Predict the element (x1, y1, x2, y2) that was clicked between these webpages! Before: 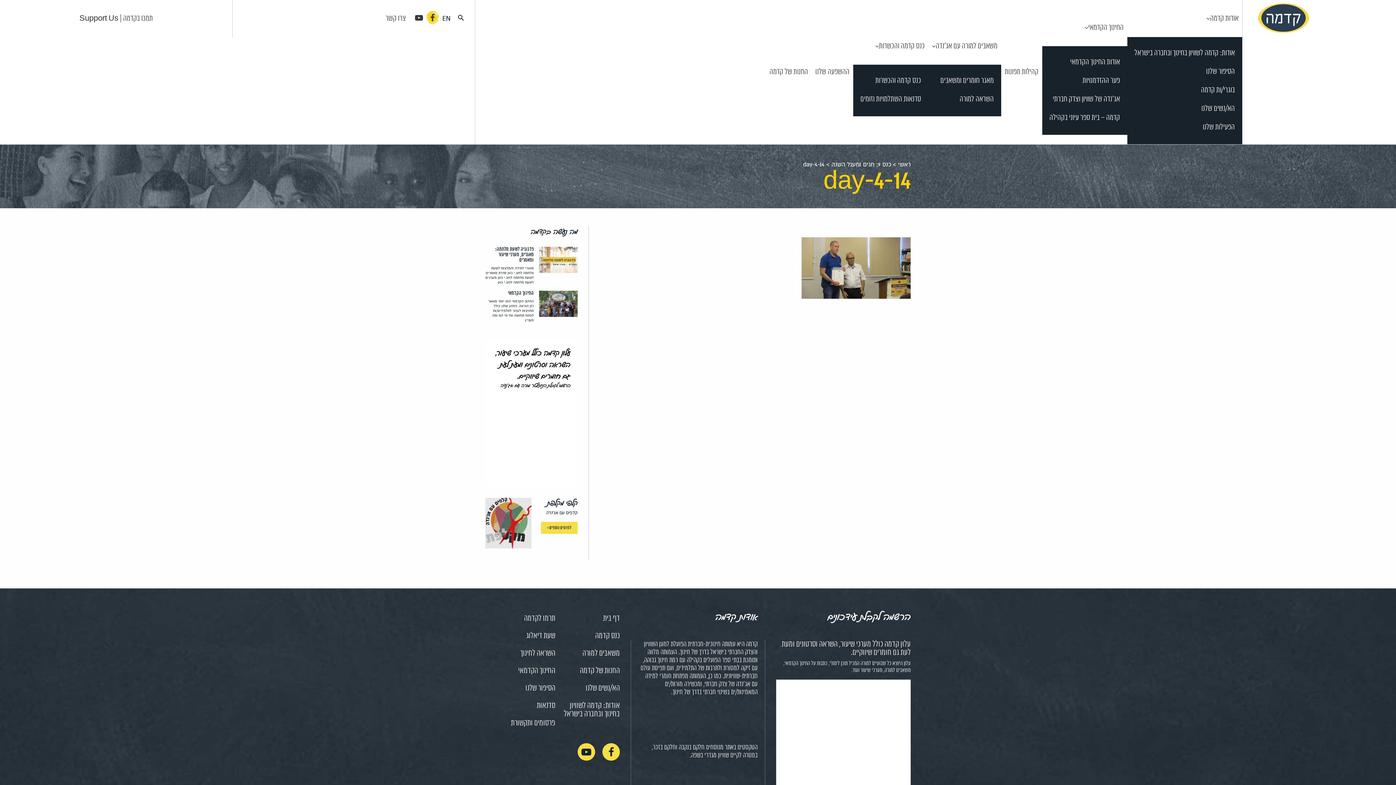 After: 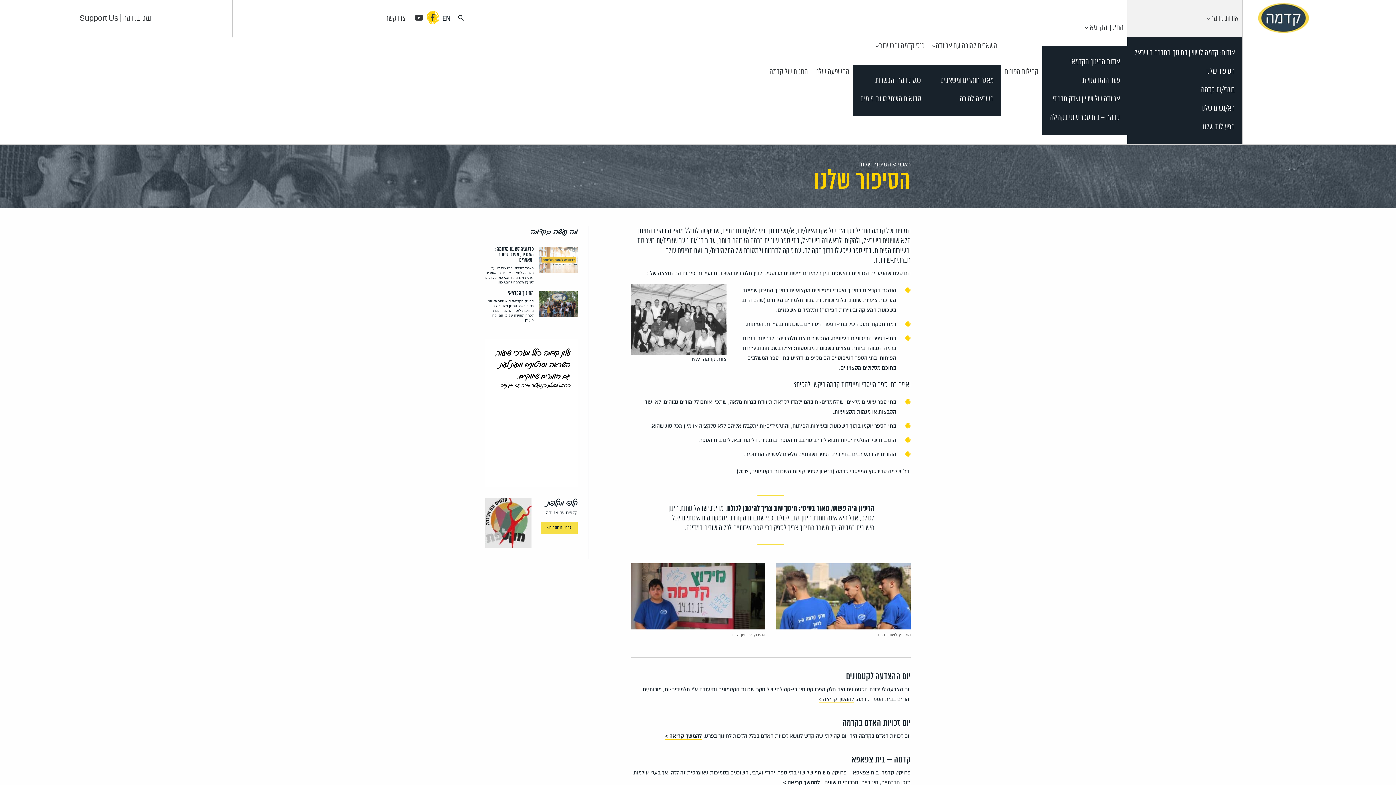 Action: bbox: (525, 684, 555, 693) label: הסיפור שלנו